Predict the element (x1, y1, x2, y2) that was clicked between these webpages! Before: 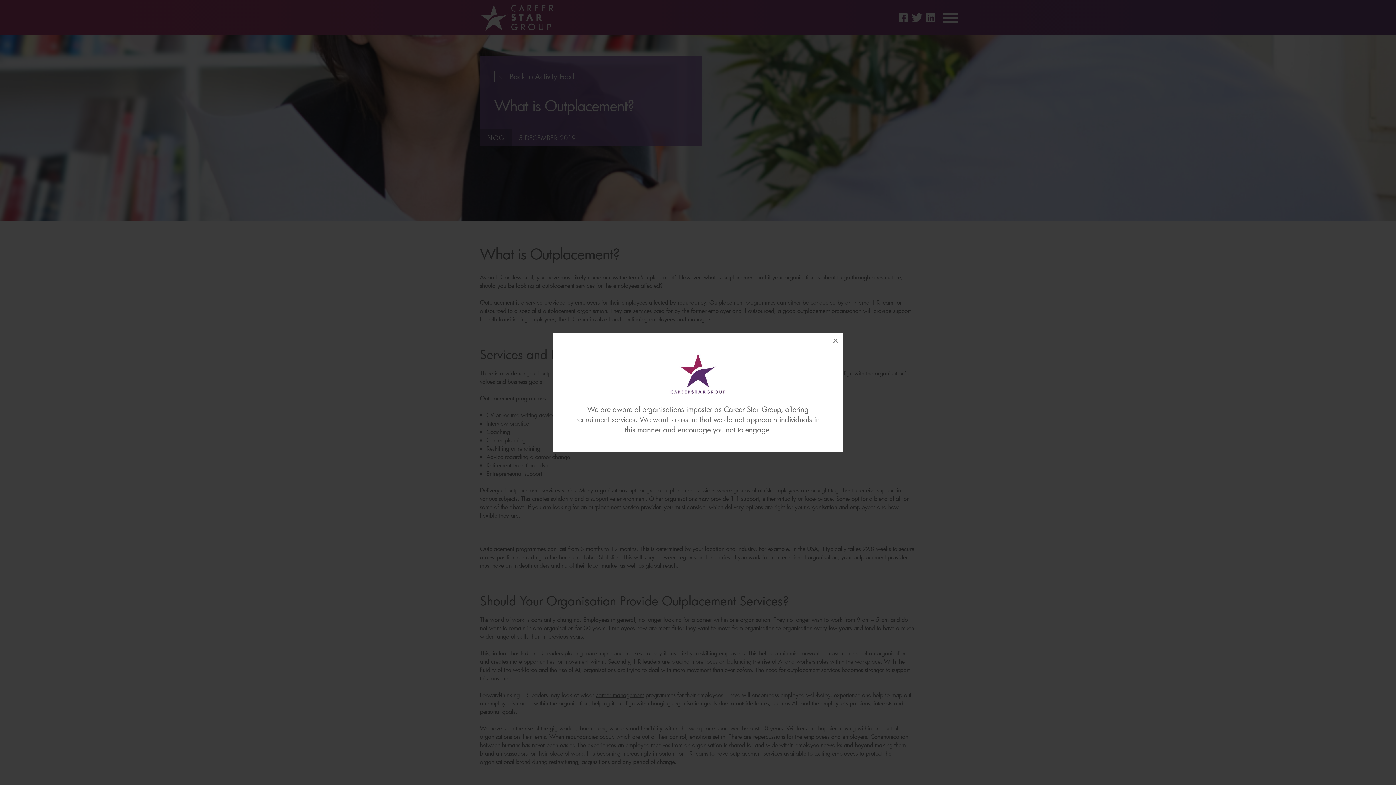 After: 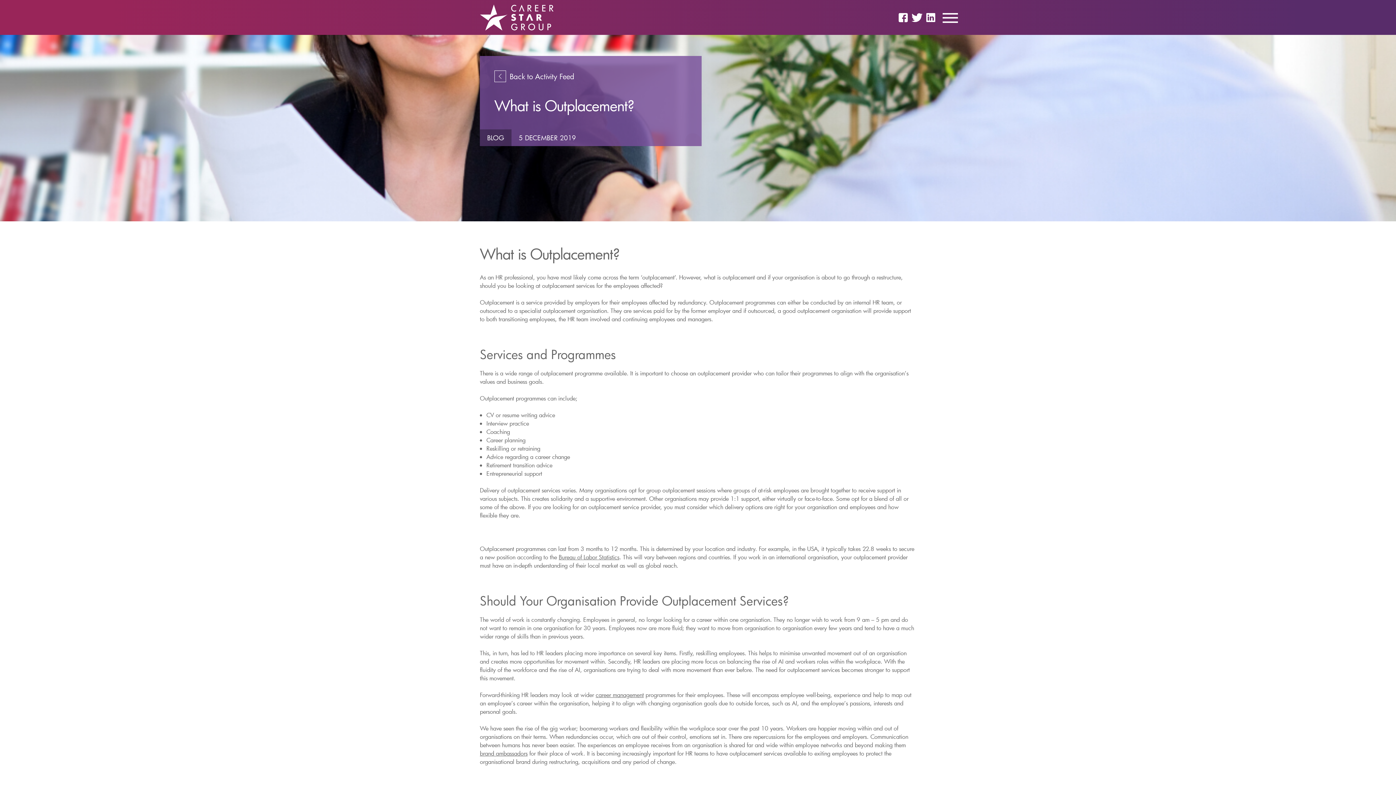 Action: label: × bbox: (827, 333, 843, 349)